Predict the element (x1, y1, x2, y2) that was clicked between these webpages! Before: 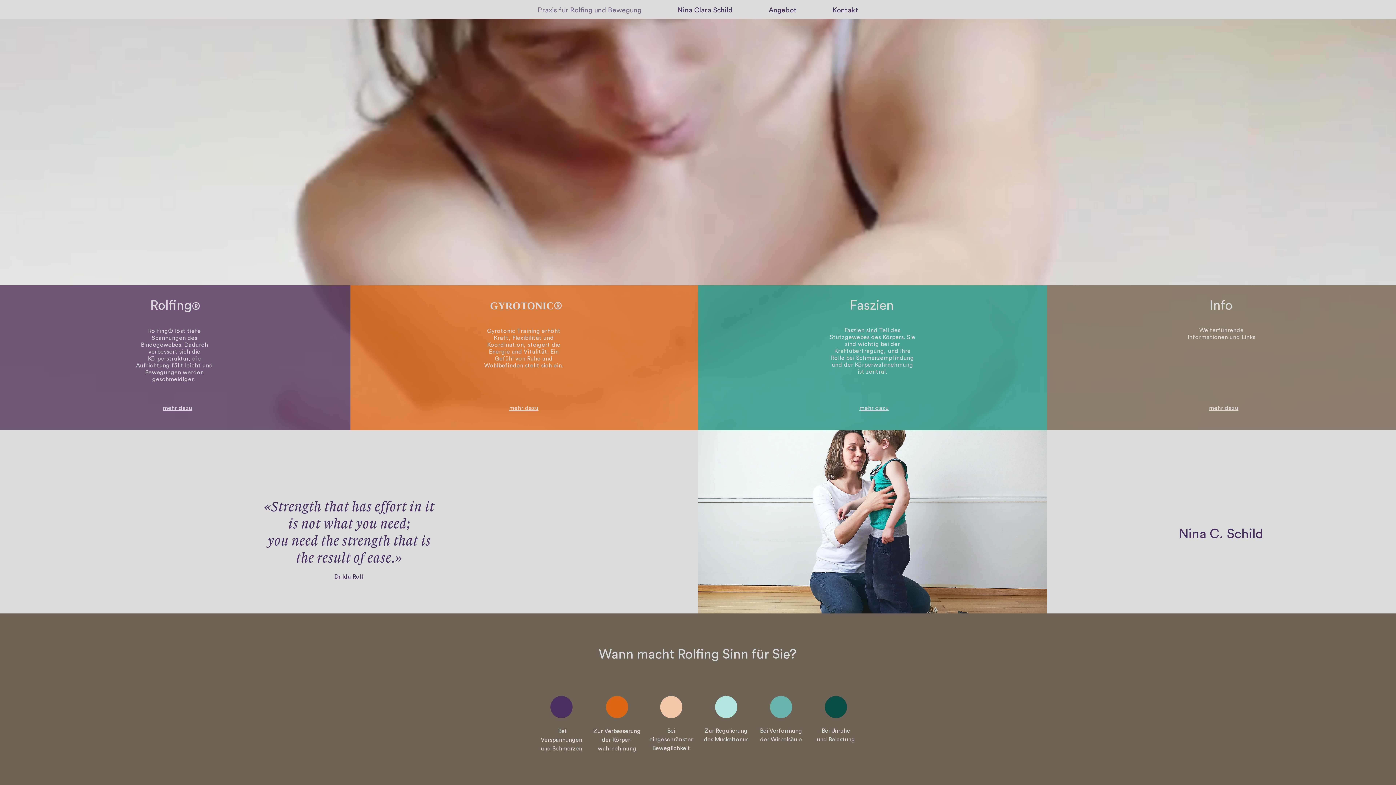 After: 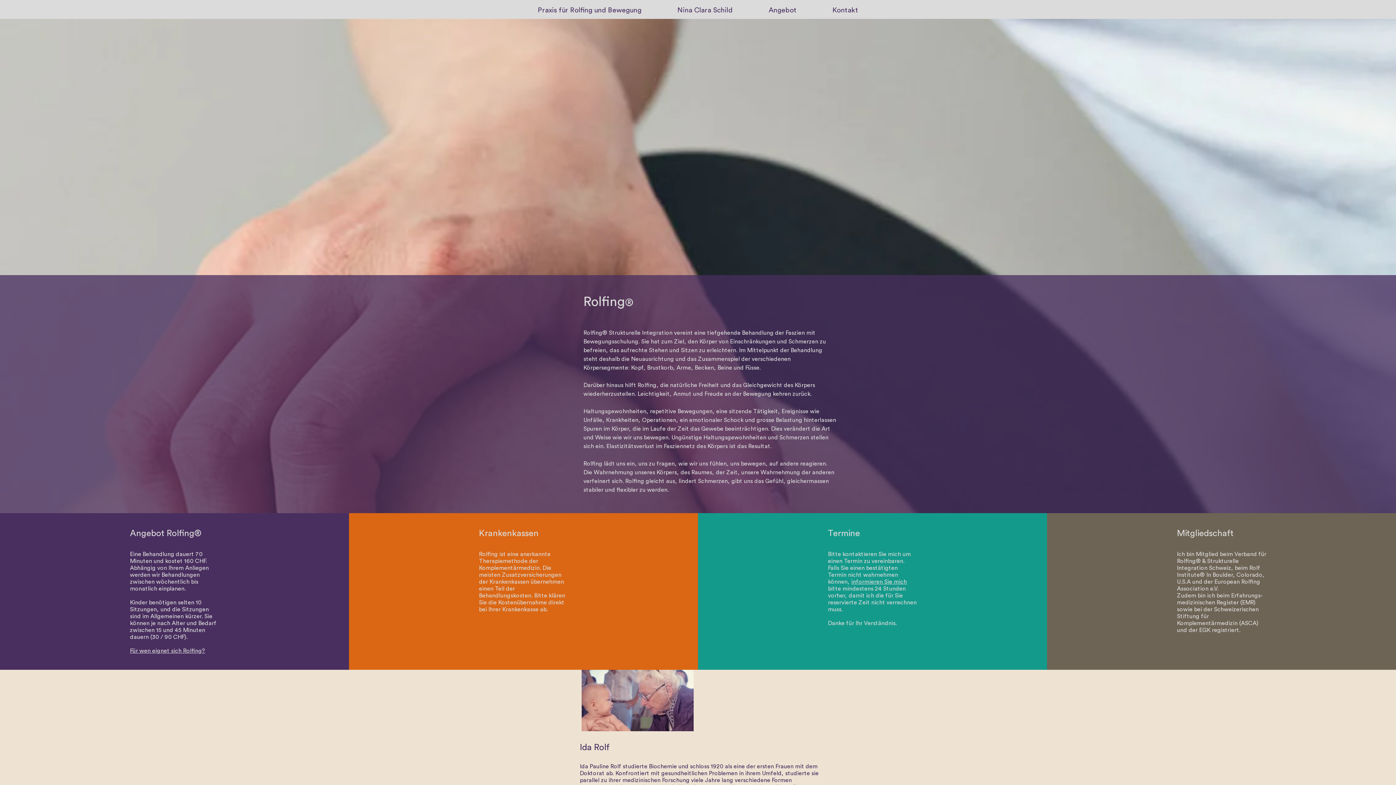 Action: bbox: (131, 285, 220, 430)